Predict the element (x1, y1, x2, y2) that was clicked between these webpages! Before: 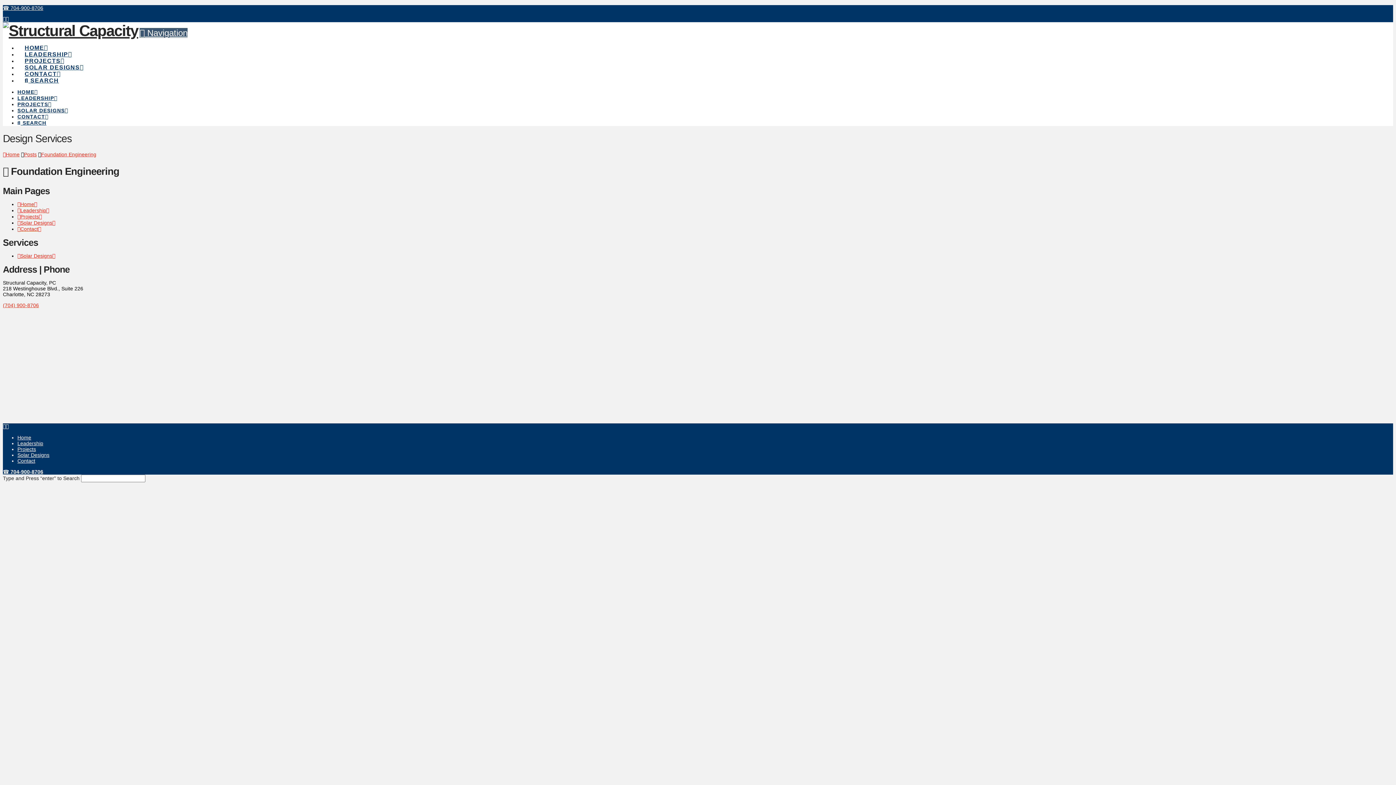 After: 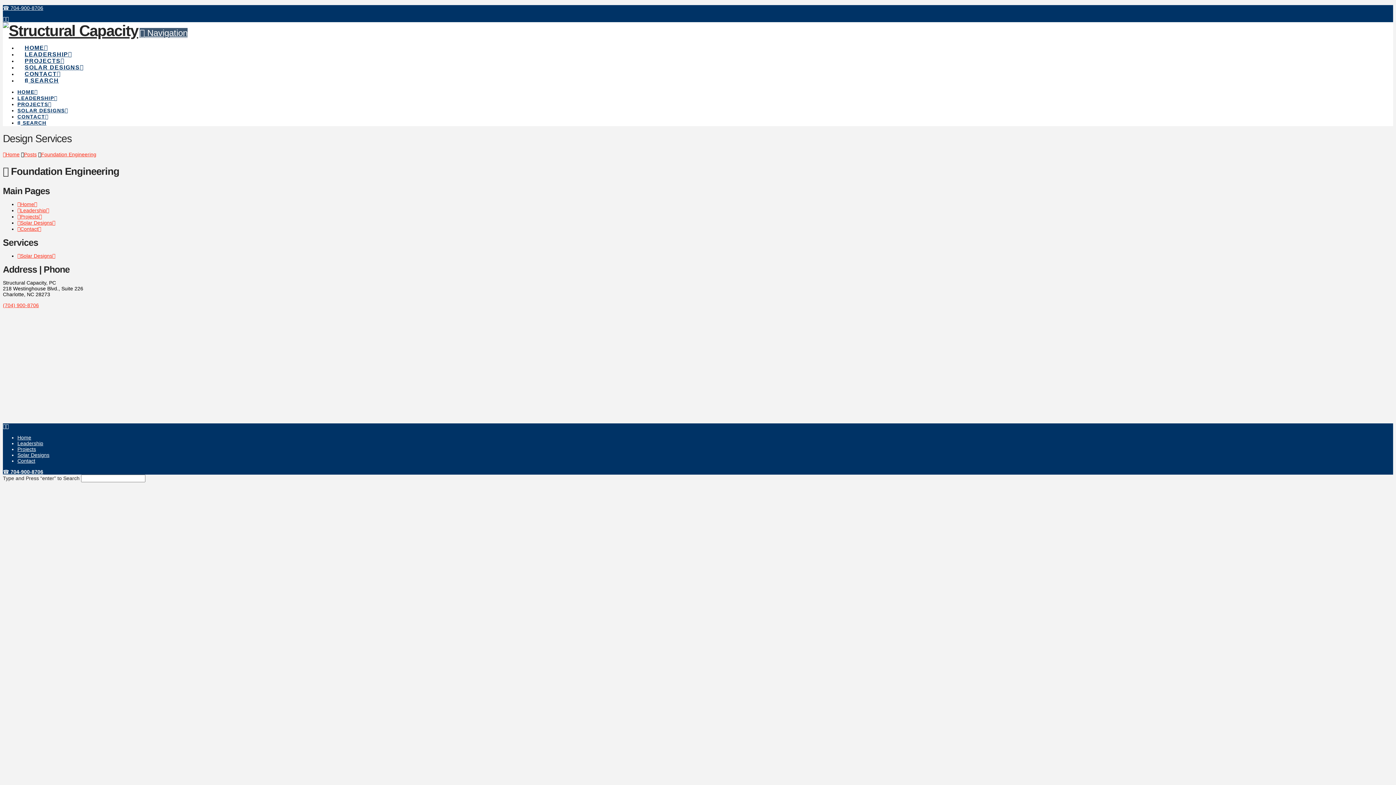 Action: bbox: (2, 423, 5, 429)